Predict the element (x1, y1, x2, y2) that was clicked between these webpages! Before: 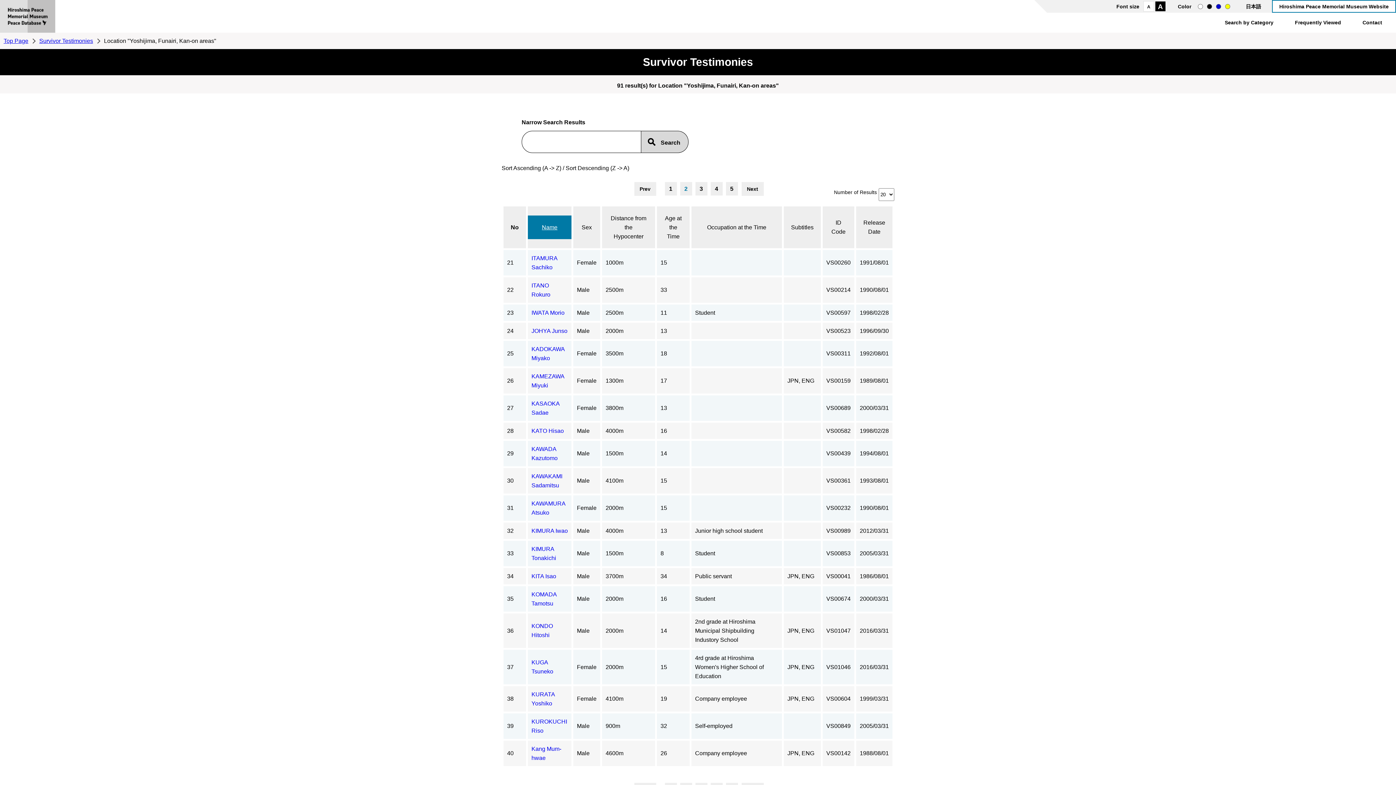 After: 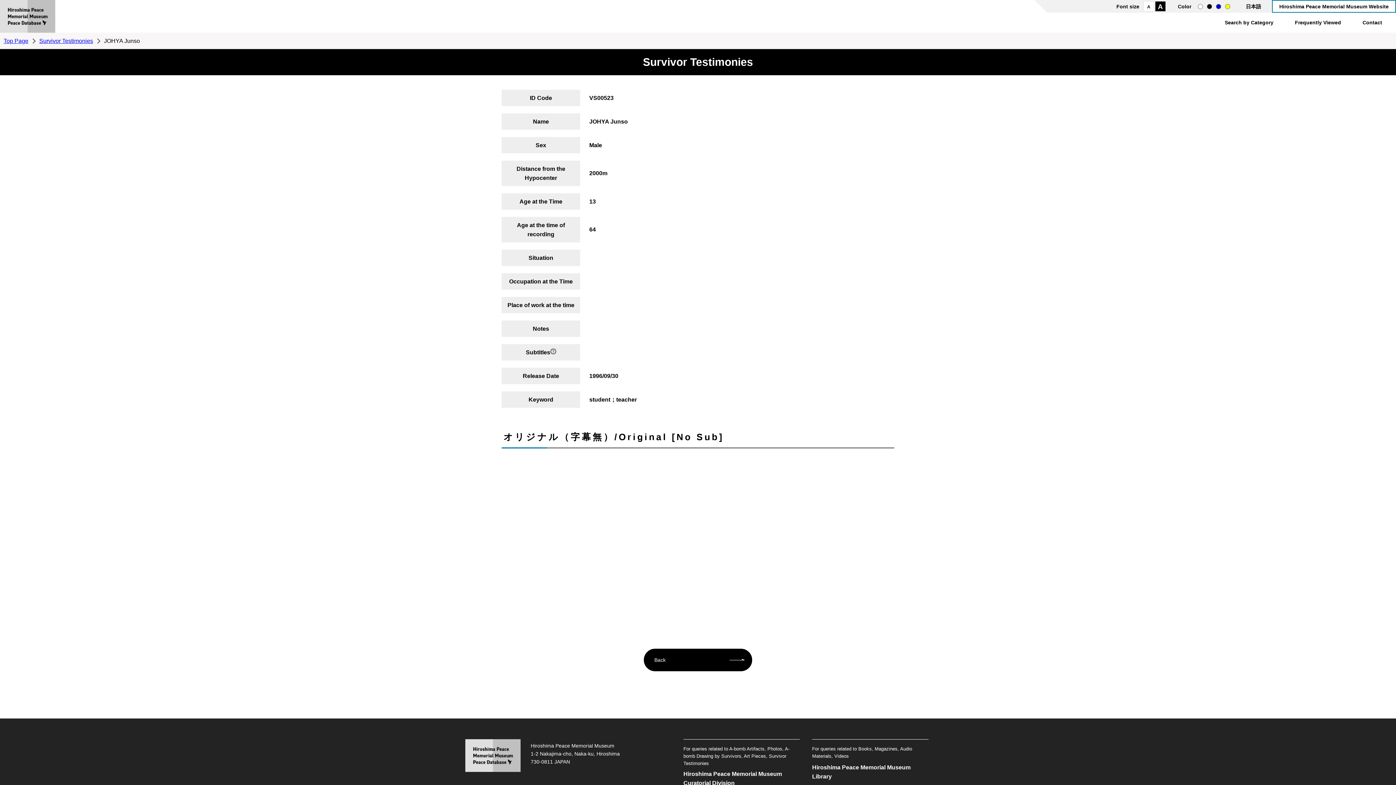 Action: bbox: (531, 327, 567, 334) label: JOHYA Junso